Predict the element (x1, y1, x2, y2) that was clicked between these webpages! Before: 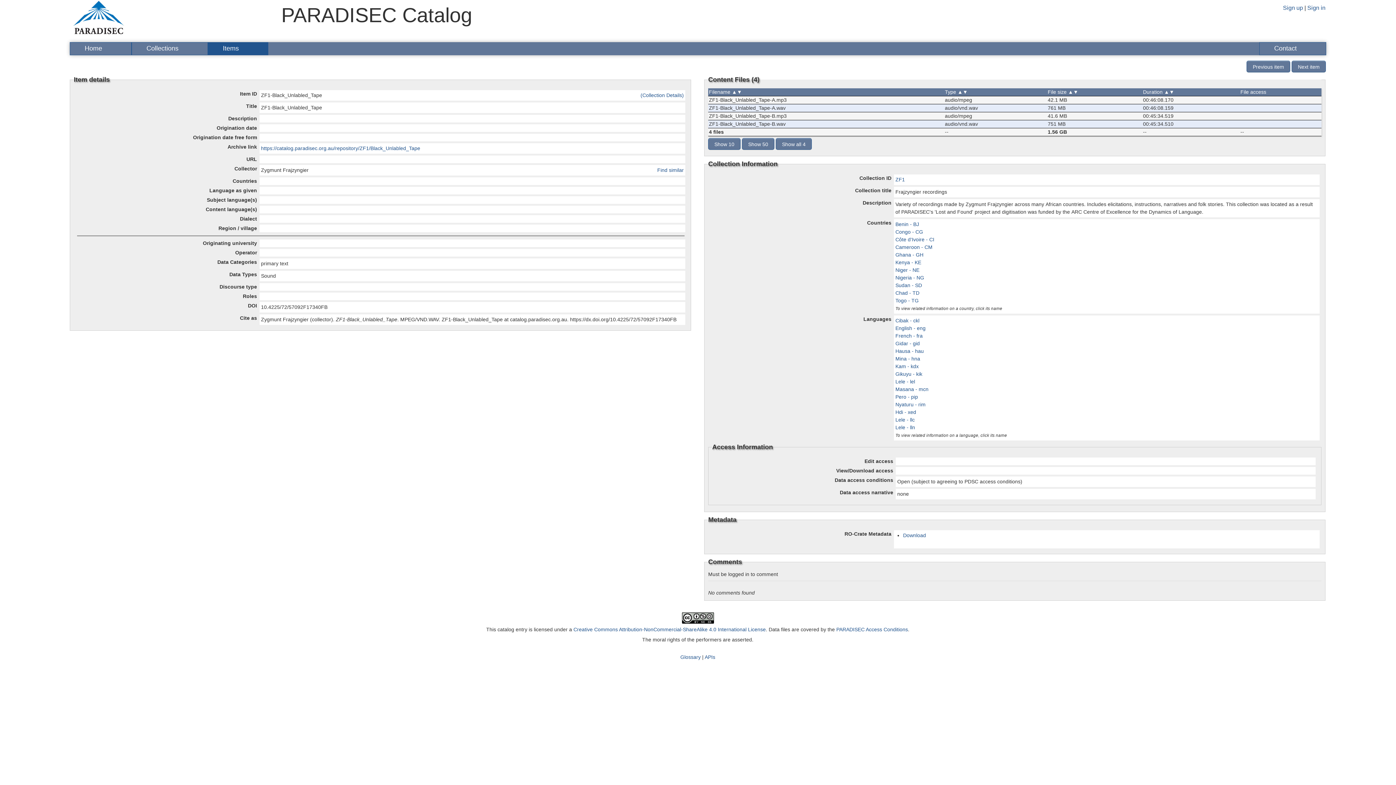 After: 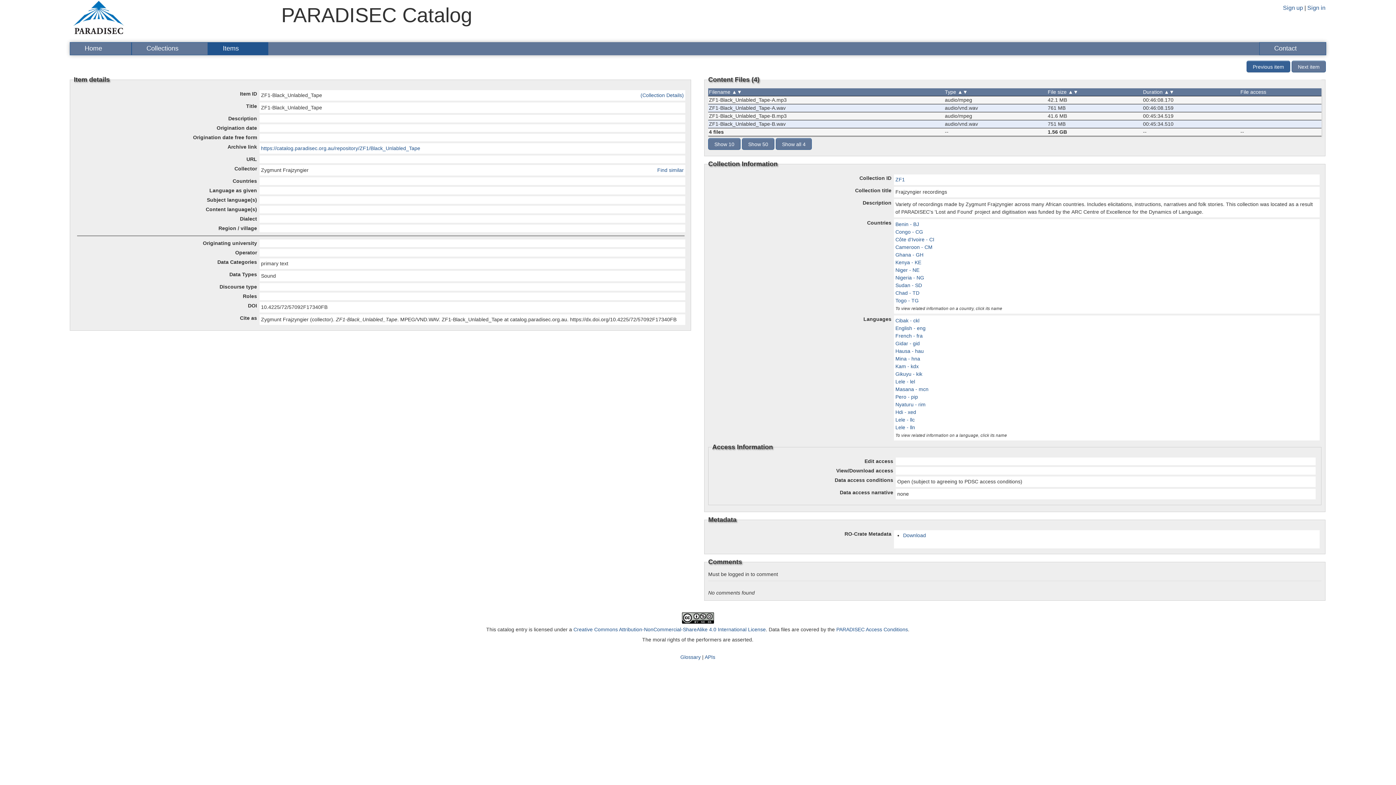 Action: label: Previous item bbox: (1246, 60, 1290, 72)